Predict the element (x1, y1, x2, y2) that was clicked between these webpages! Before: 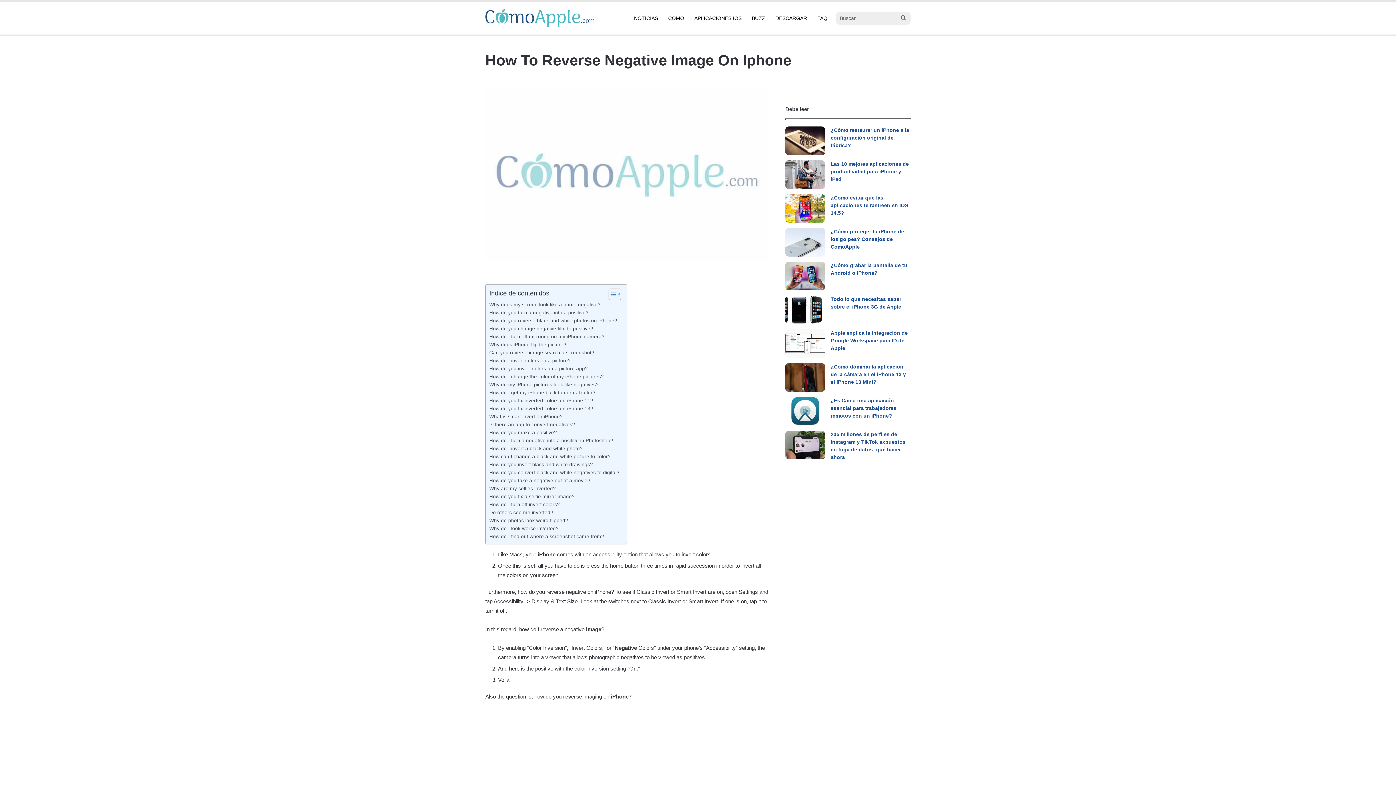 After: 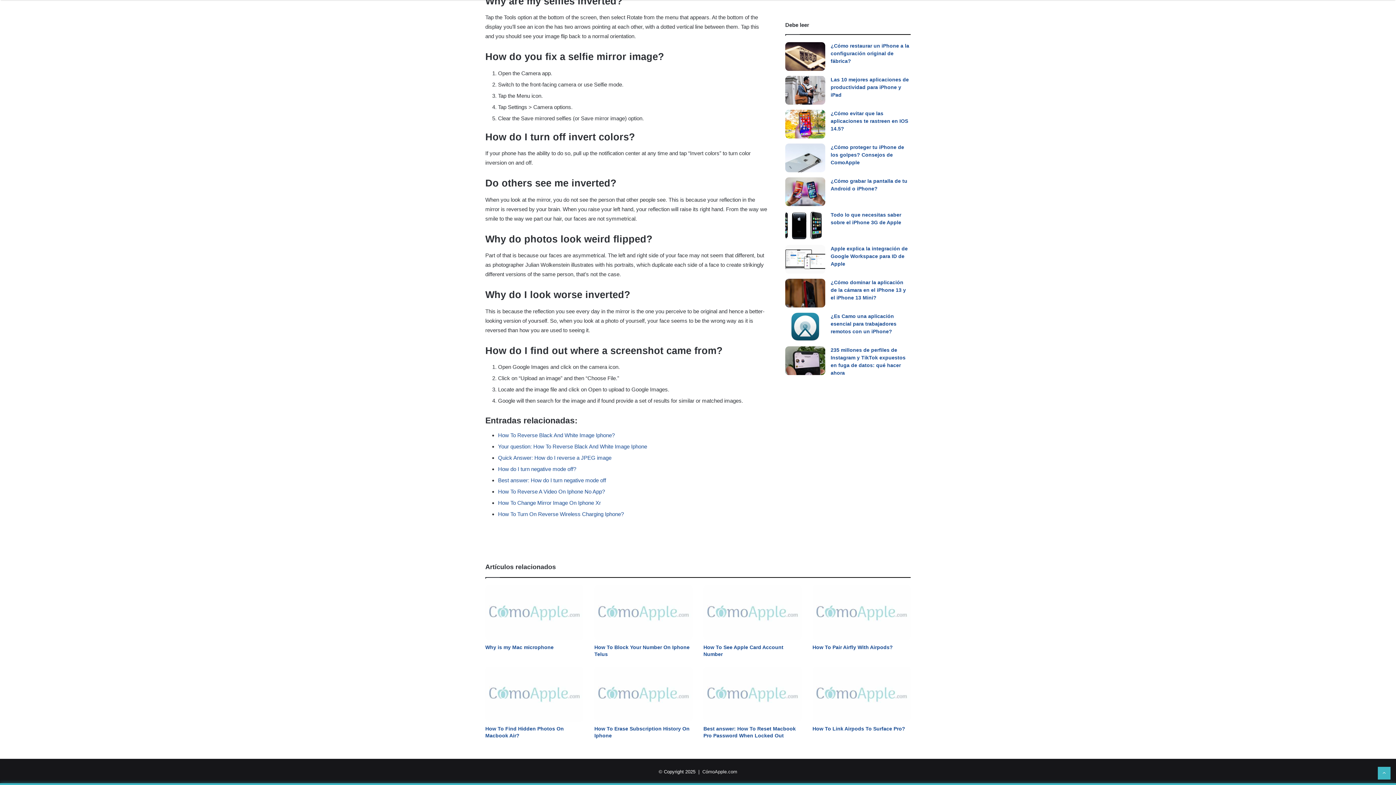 Action: bbox: (489, 493, 574, 500) label: How do you fix a selfie mirror image?